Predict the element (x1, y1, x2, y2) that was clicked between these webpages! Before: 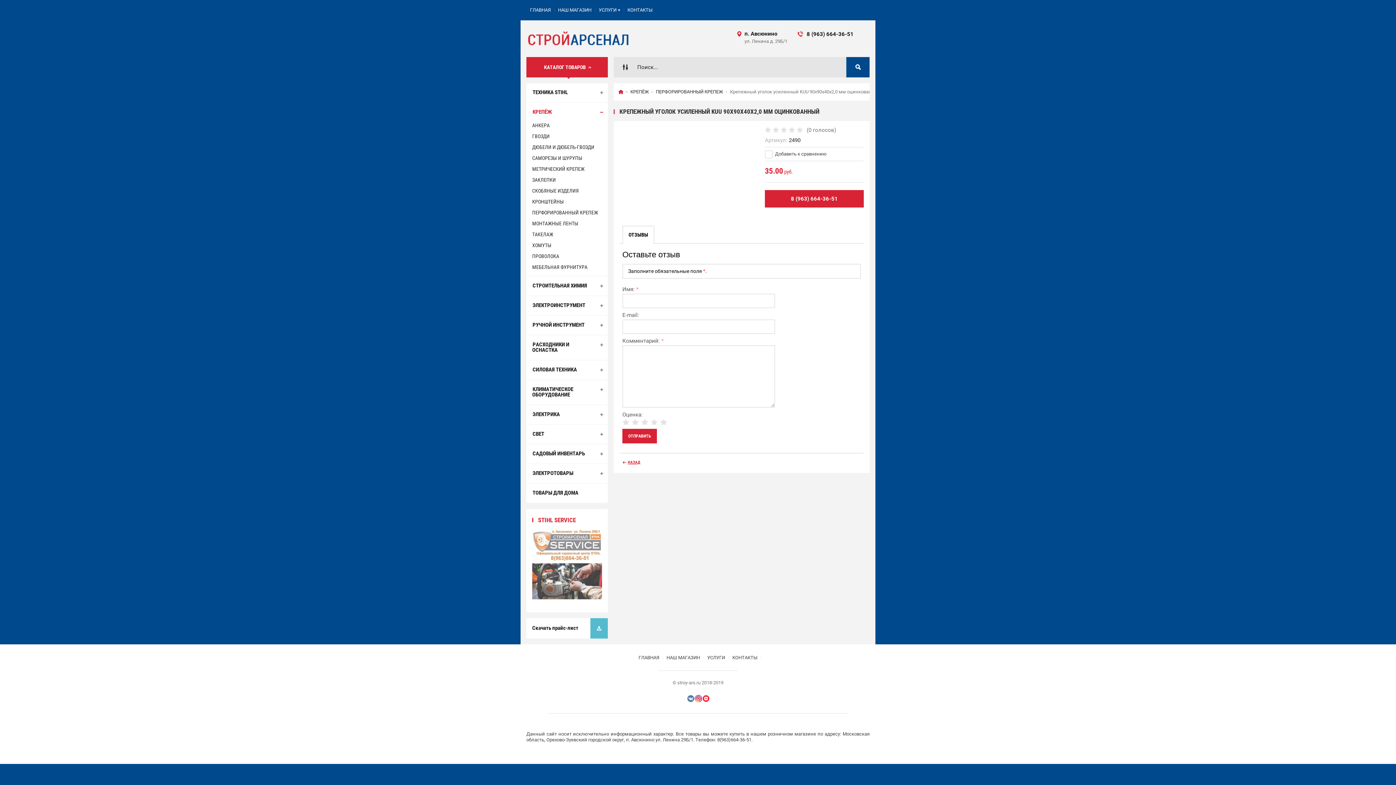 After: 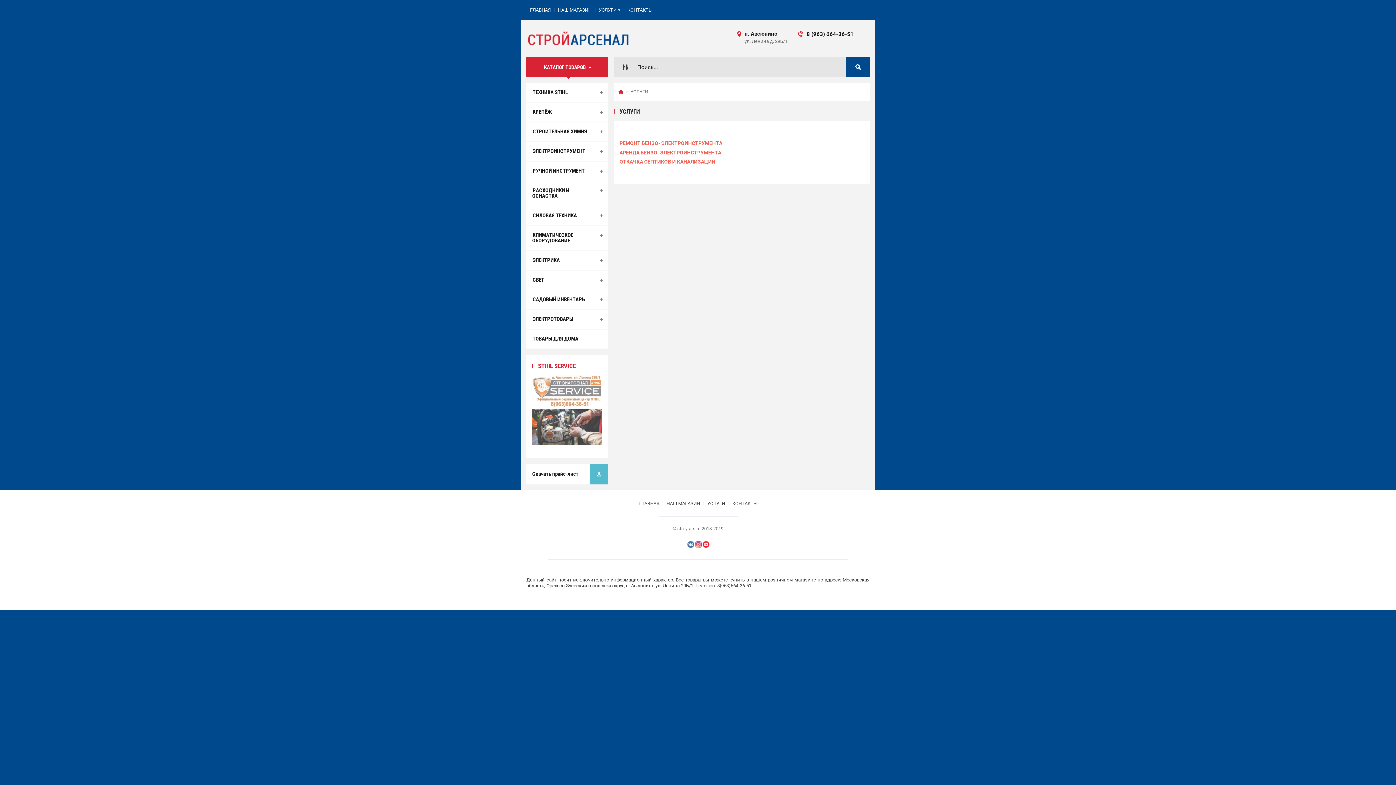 Action: label: УСЛУГИ bbox: (595, 2, 624, 17)